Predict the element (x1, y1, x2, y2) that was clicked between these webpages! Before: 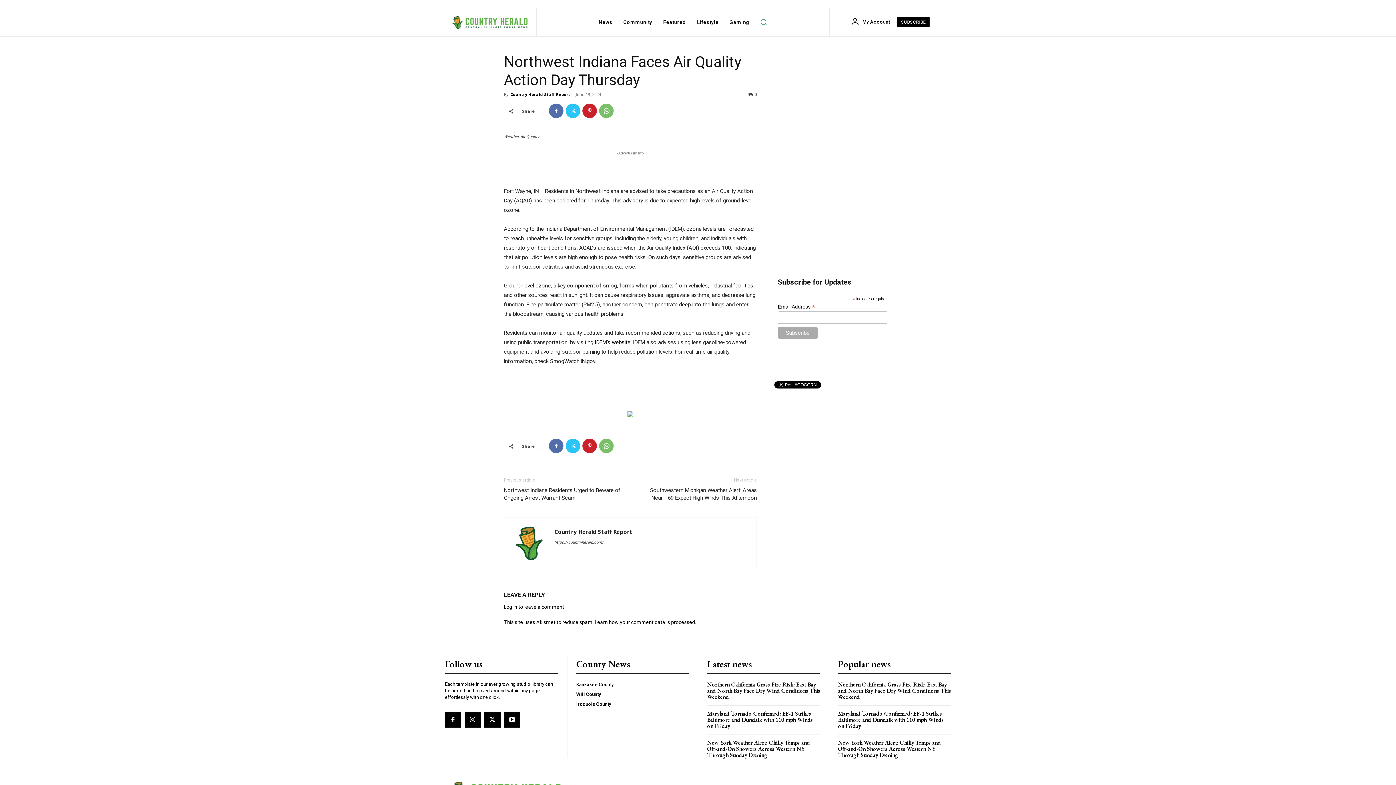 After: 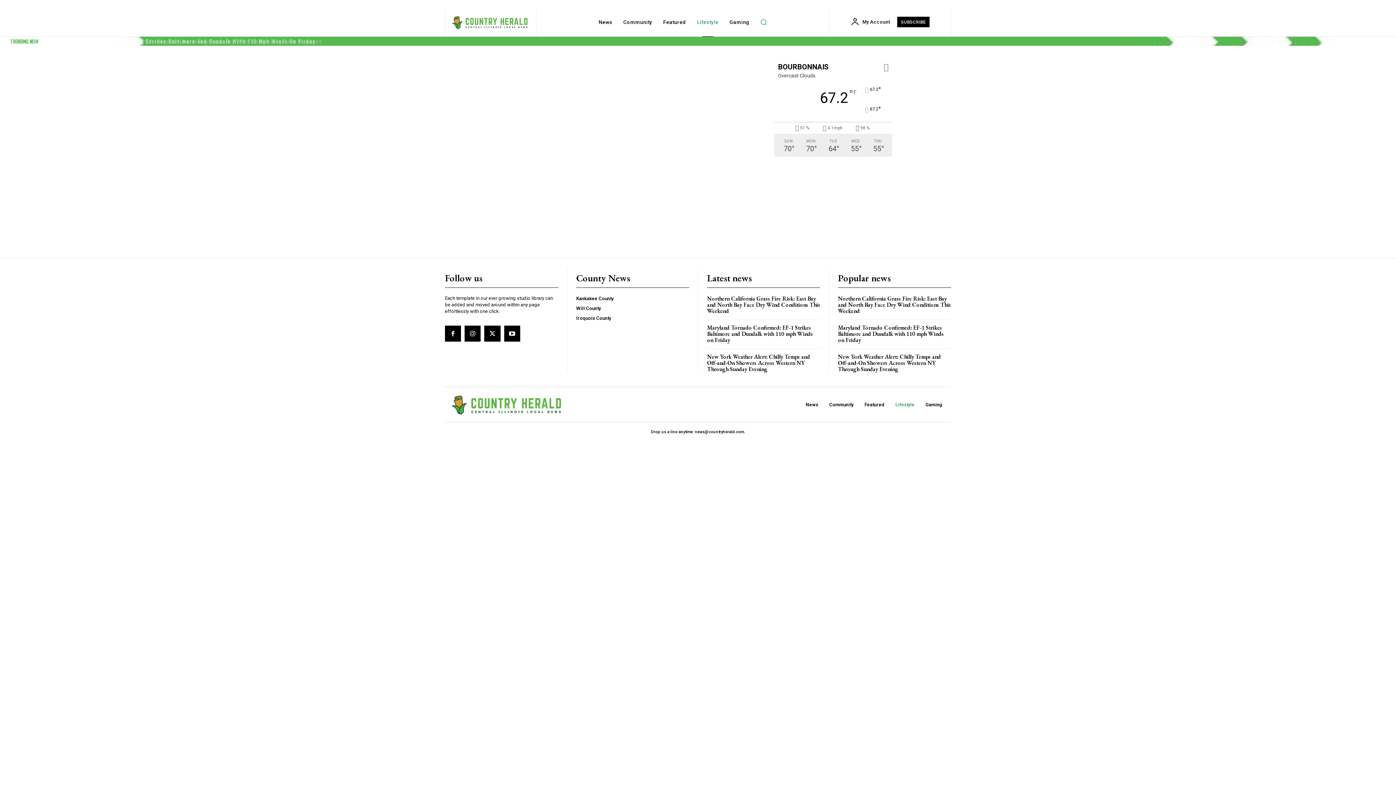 Action: bbox: (693, 7, 722, 36) label: Lifestyle